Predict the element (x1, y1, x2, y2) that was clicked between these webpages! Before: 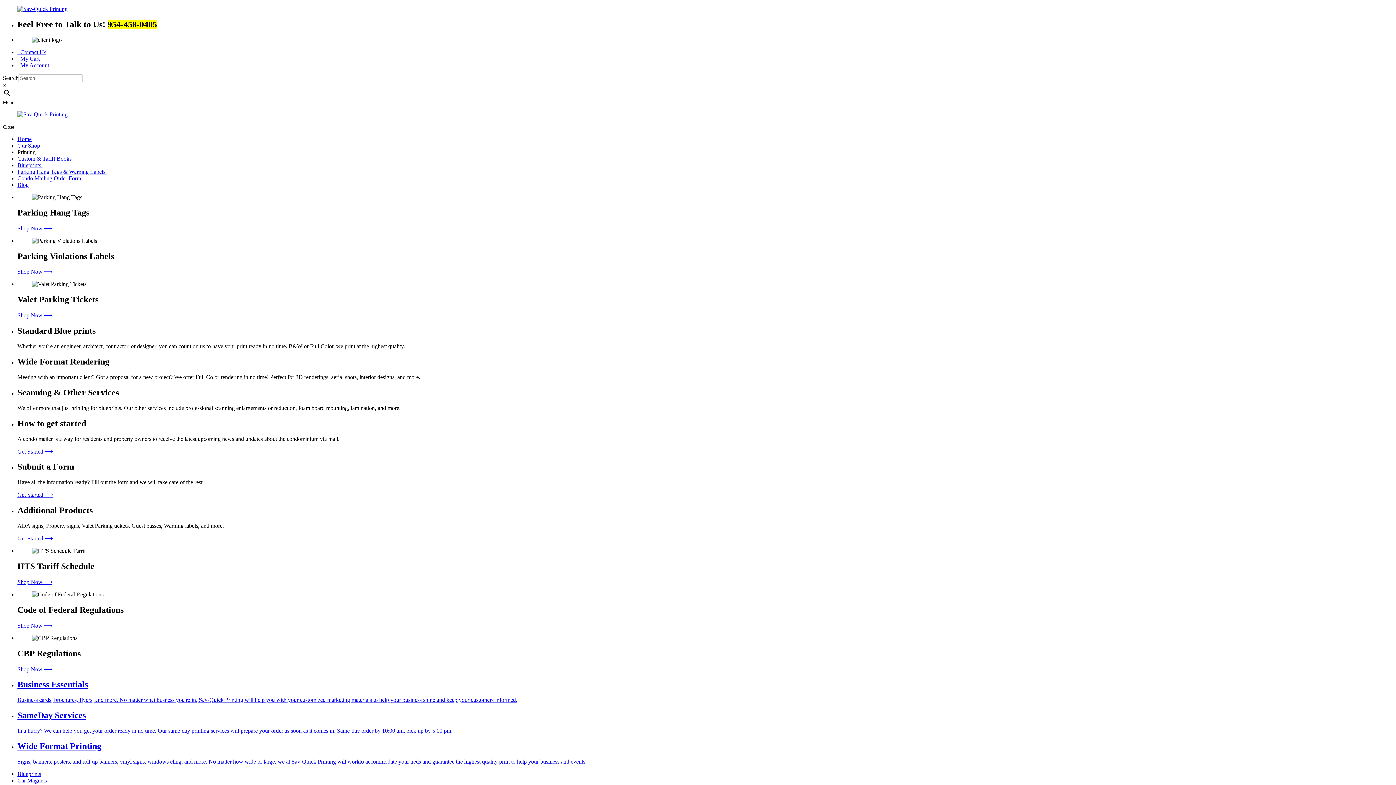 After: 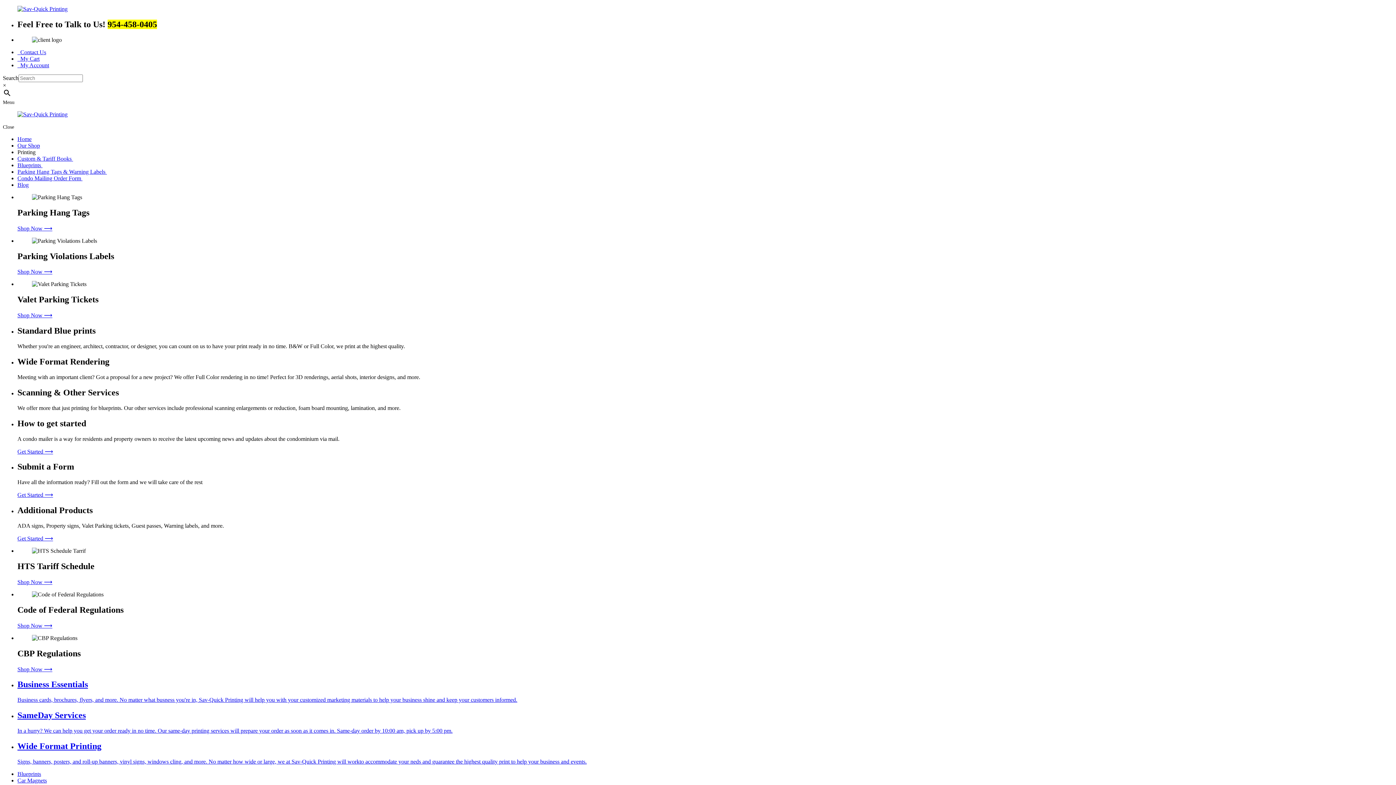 Action: bbox: (2, 111, 1393, 117)